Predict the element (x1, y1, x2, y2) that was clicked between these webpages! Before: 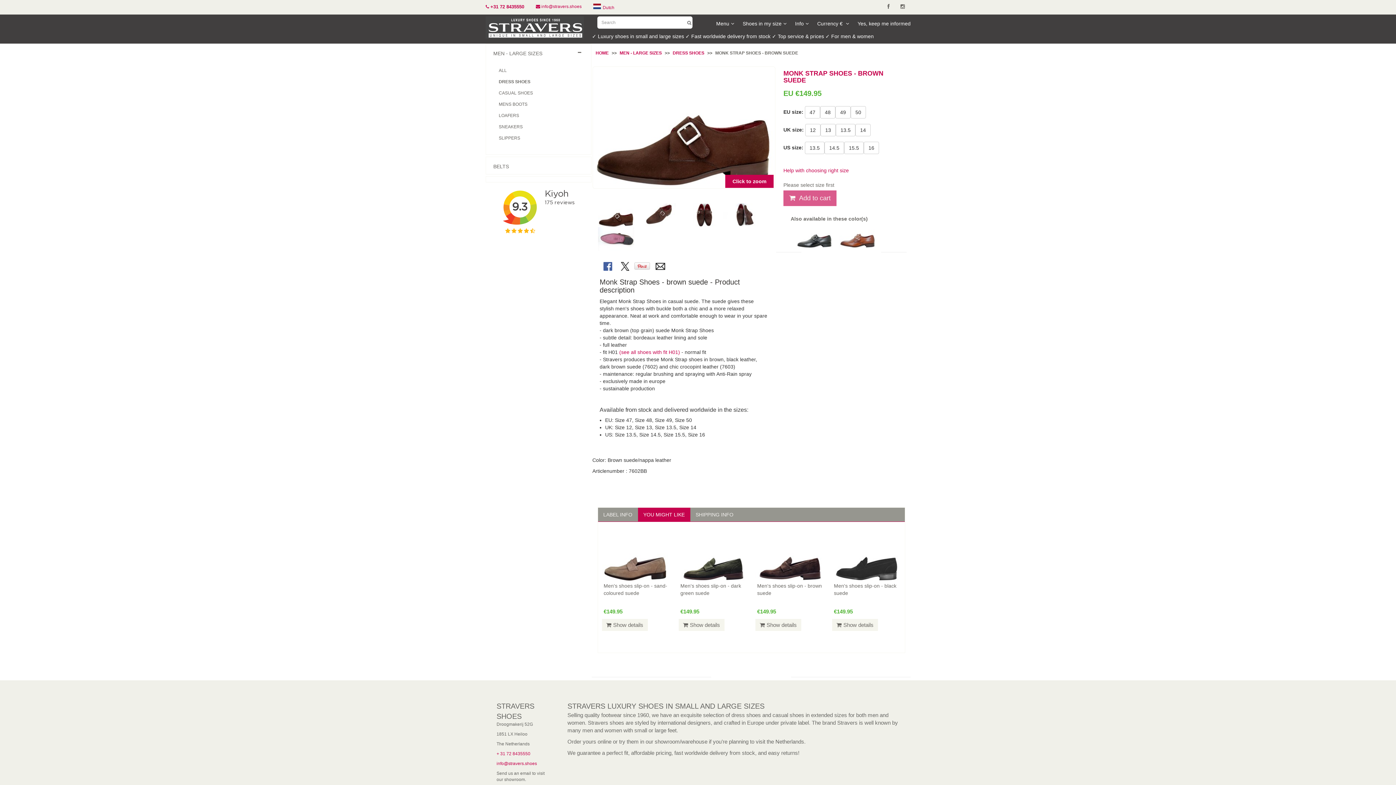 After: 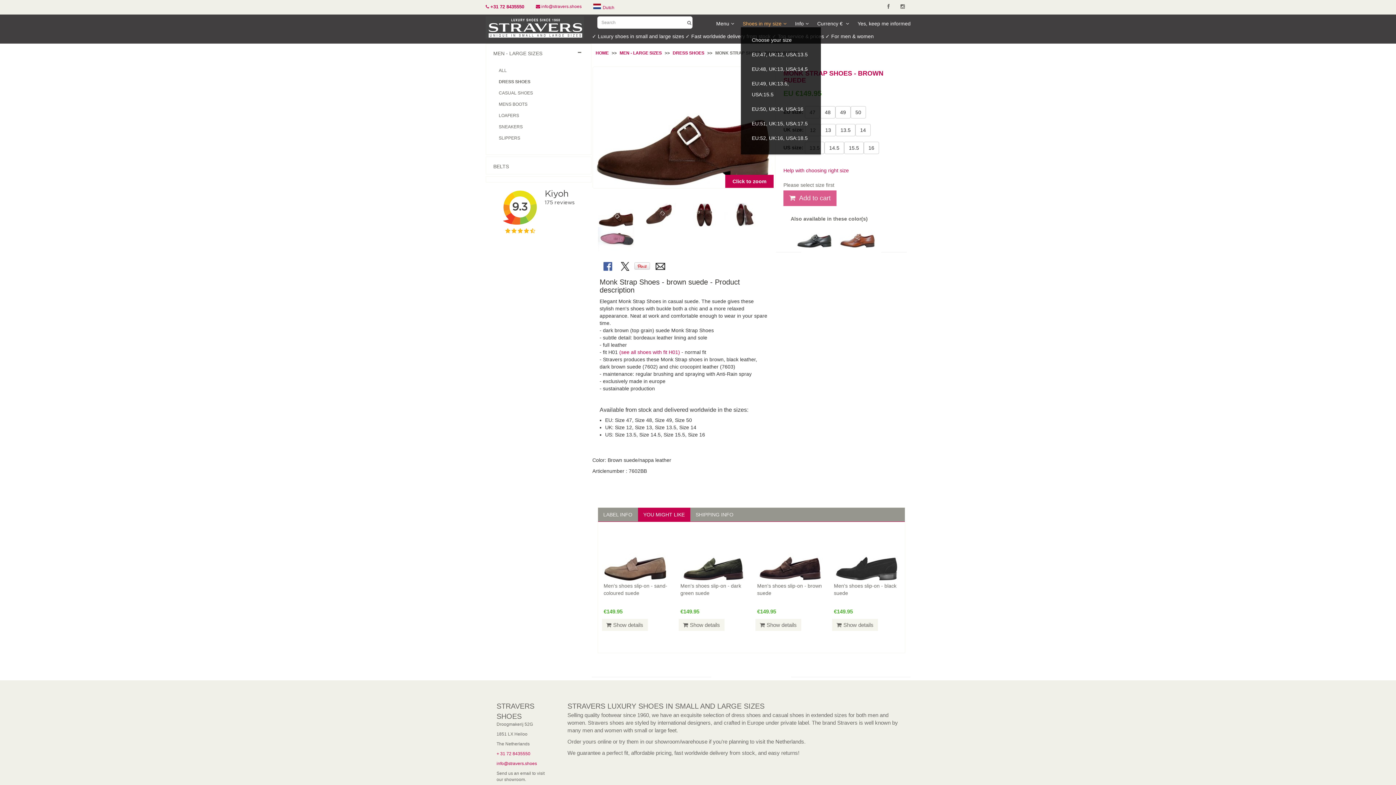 Action: label: Shoes in my size bbox: (742, 20, 788, 27)